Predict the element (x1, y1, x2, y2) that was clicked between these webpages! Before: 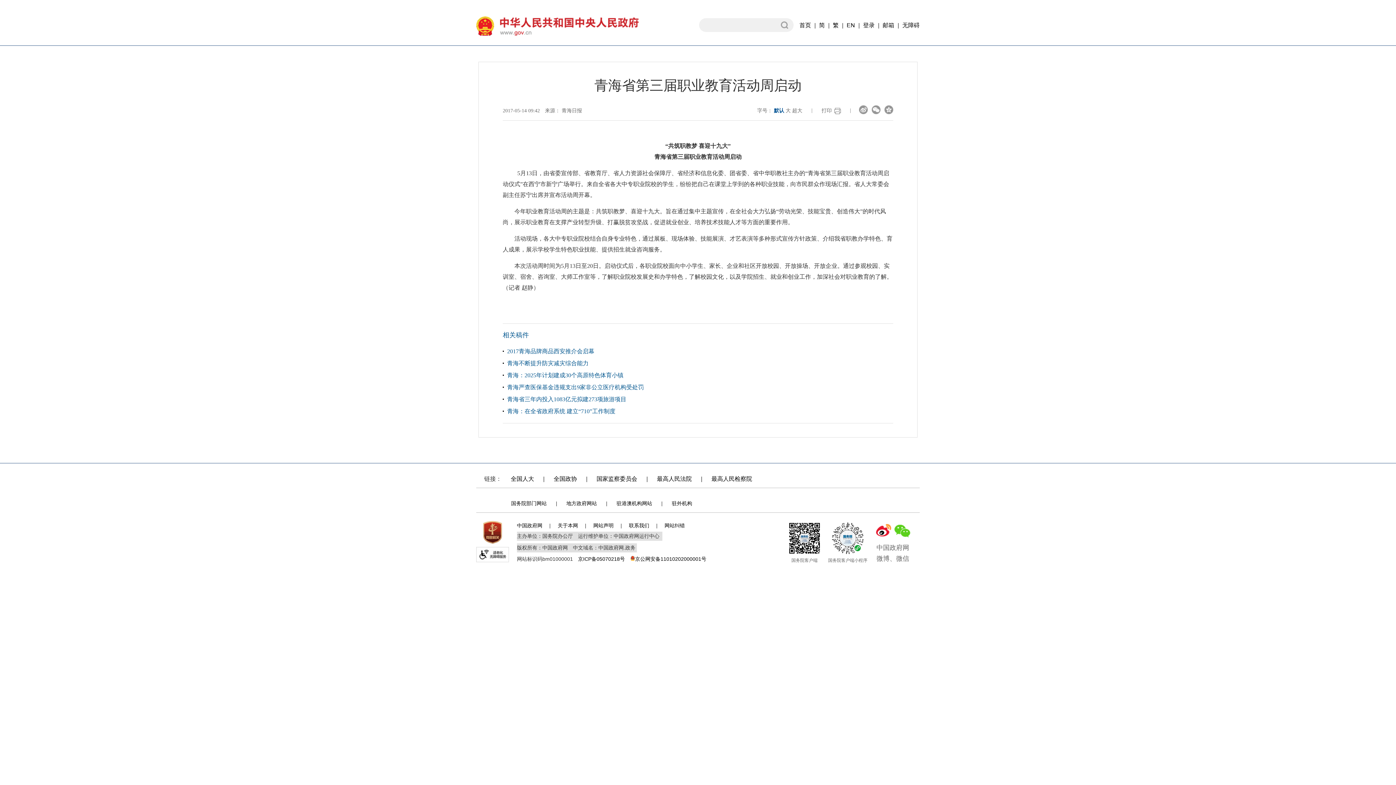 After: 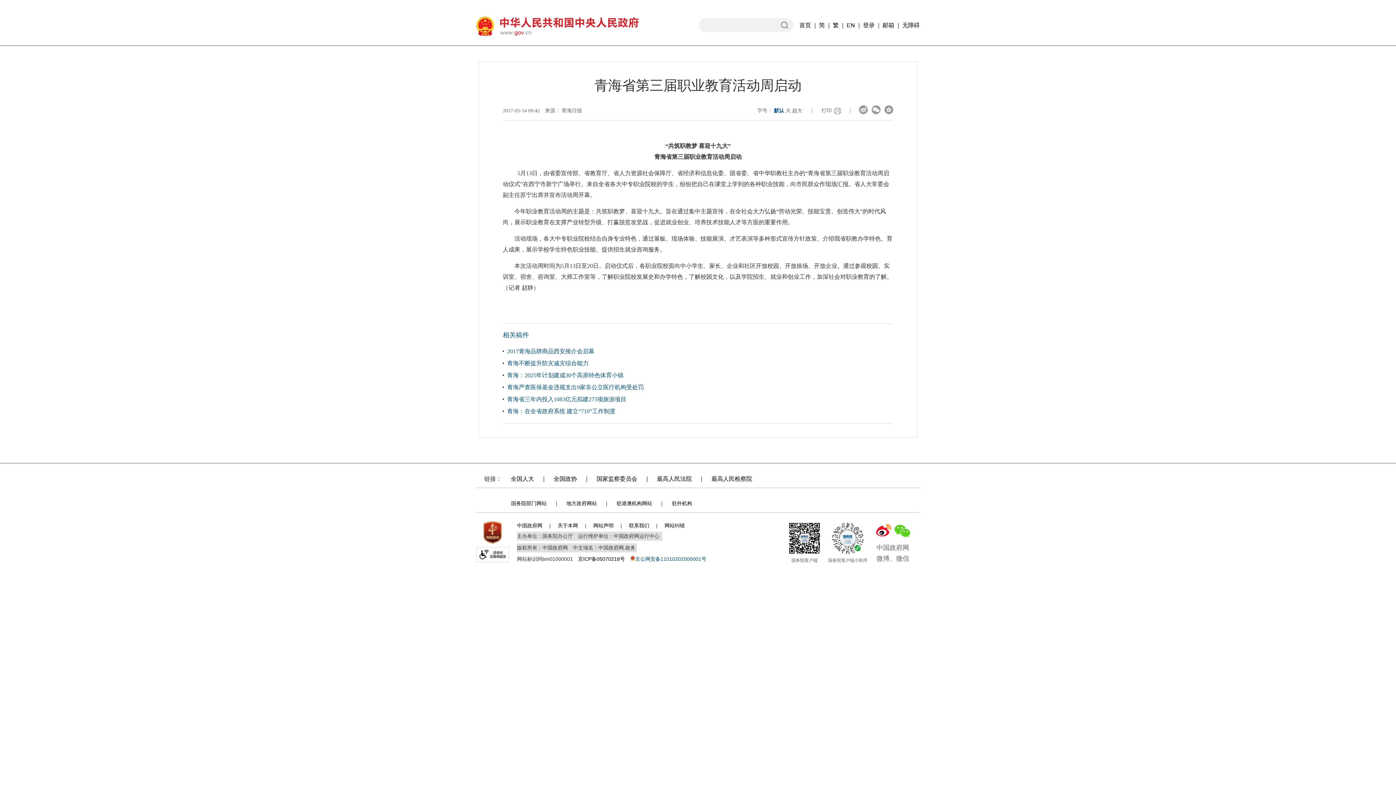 Action: bbox: (635, 556, 706, 562) label: 京公网安备11010202000001号